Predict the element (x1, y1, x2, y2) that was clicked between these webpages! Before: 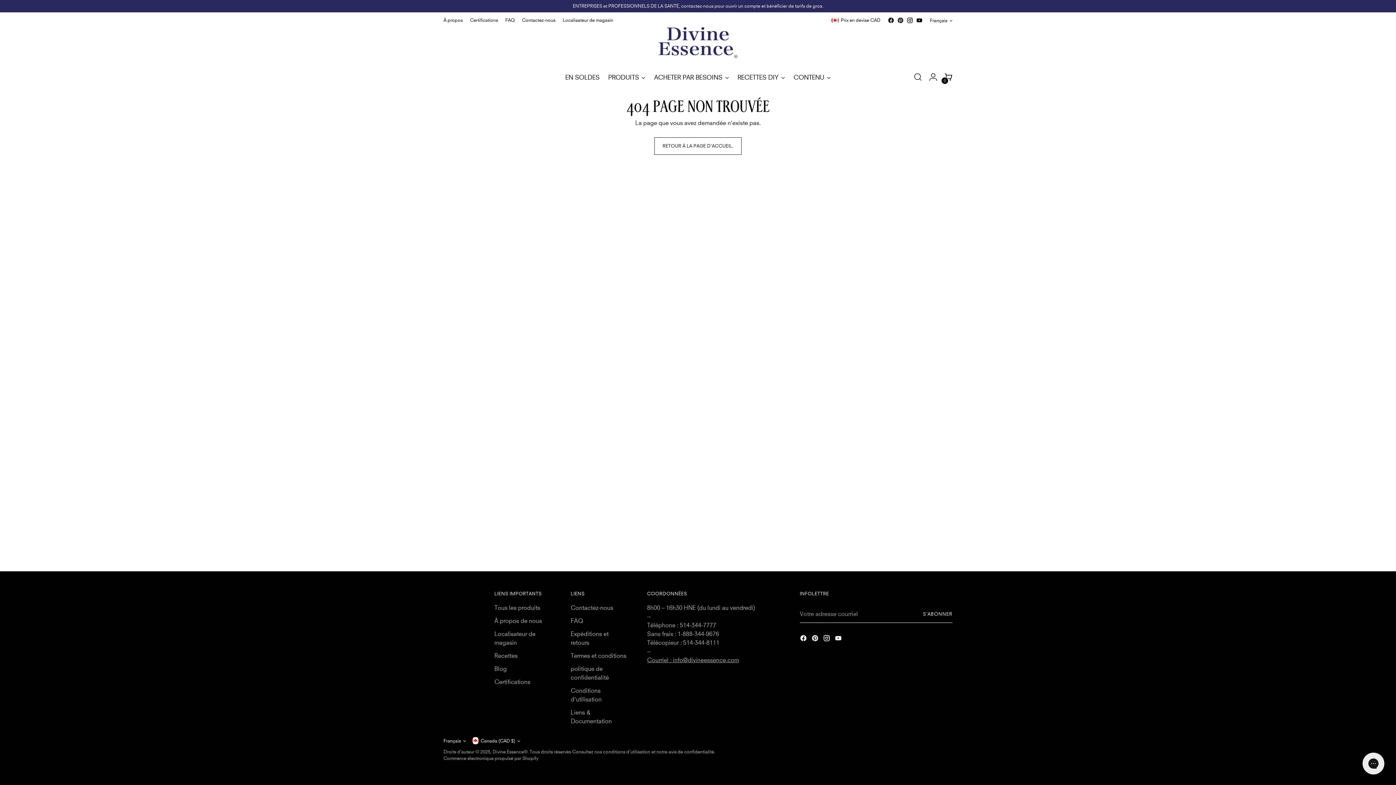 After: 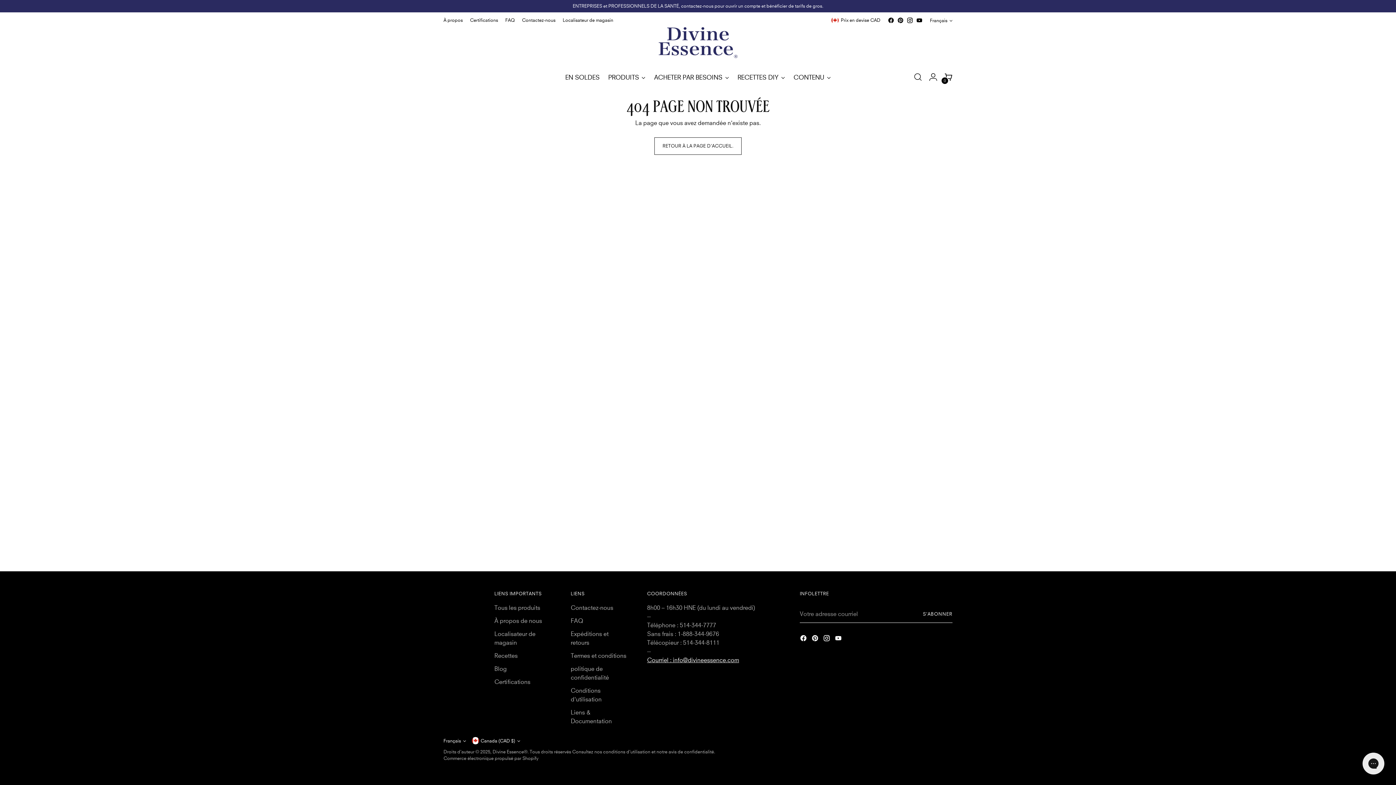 Action: label: Courriel : info@divineessence.com bbox: (647, 656, 739, 664)